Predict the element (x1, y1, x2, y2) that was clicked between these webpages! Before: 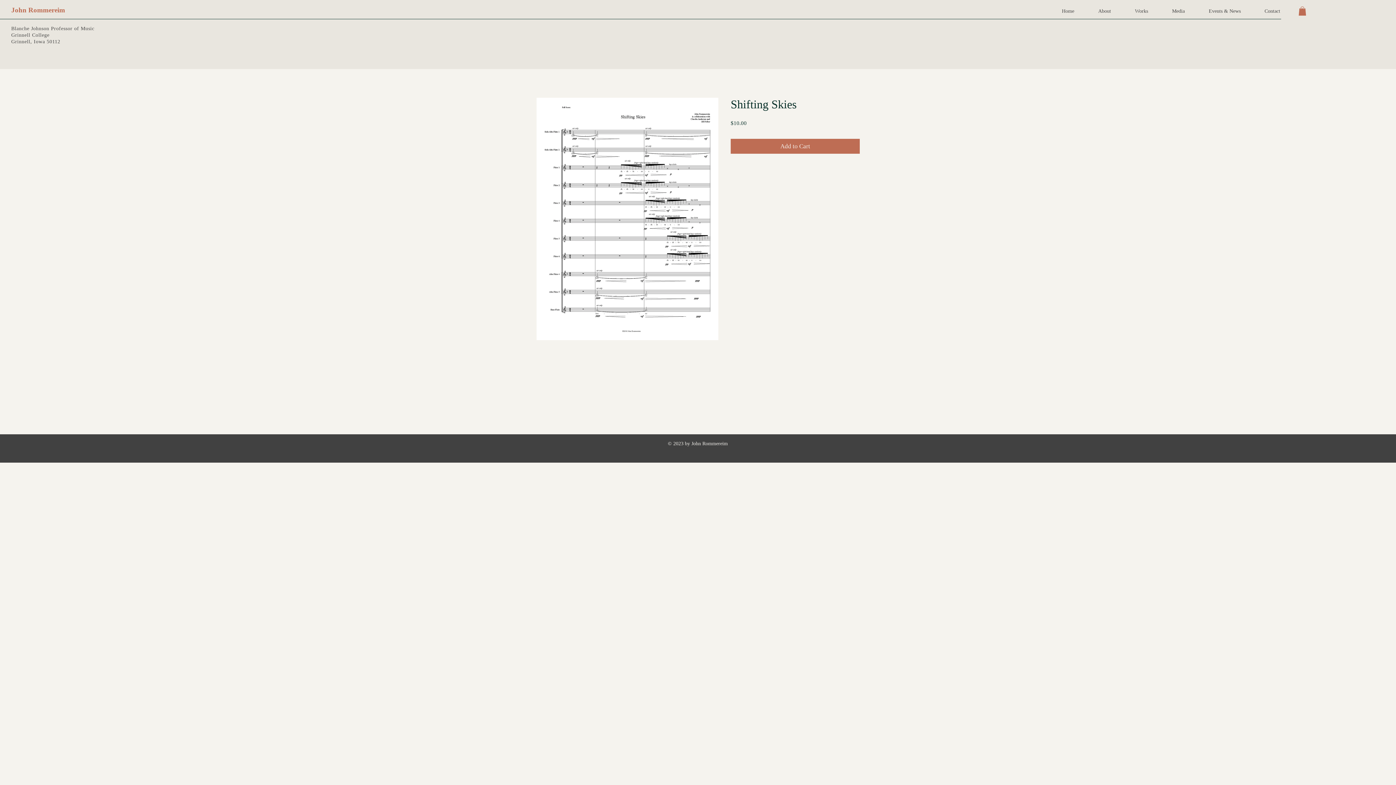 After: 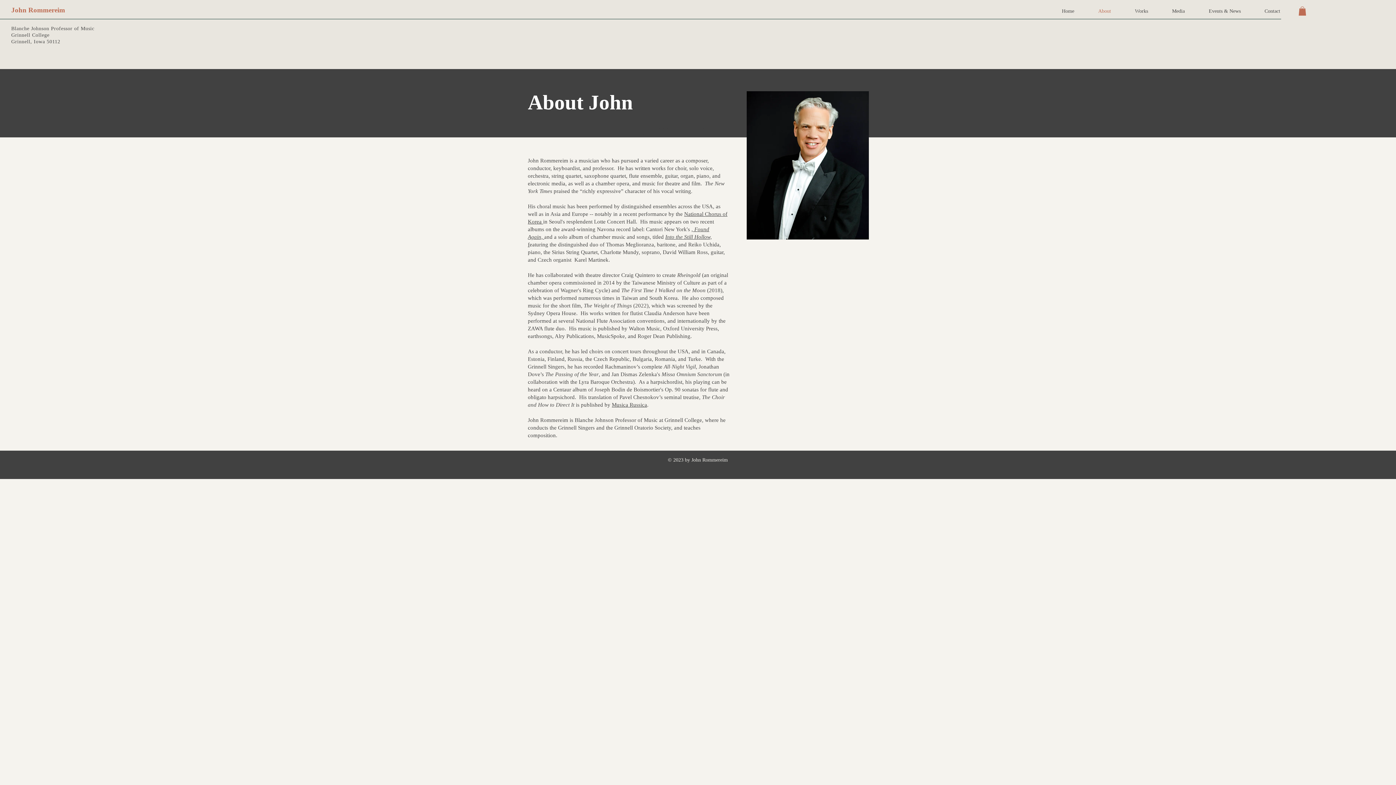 Action: bbox: (1086, 2, 1123, 20) label: About